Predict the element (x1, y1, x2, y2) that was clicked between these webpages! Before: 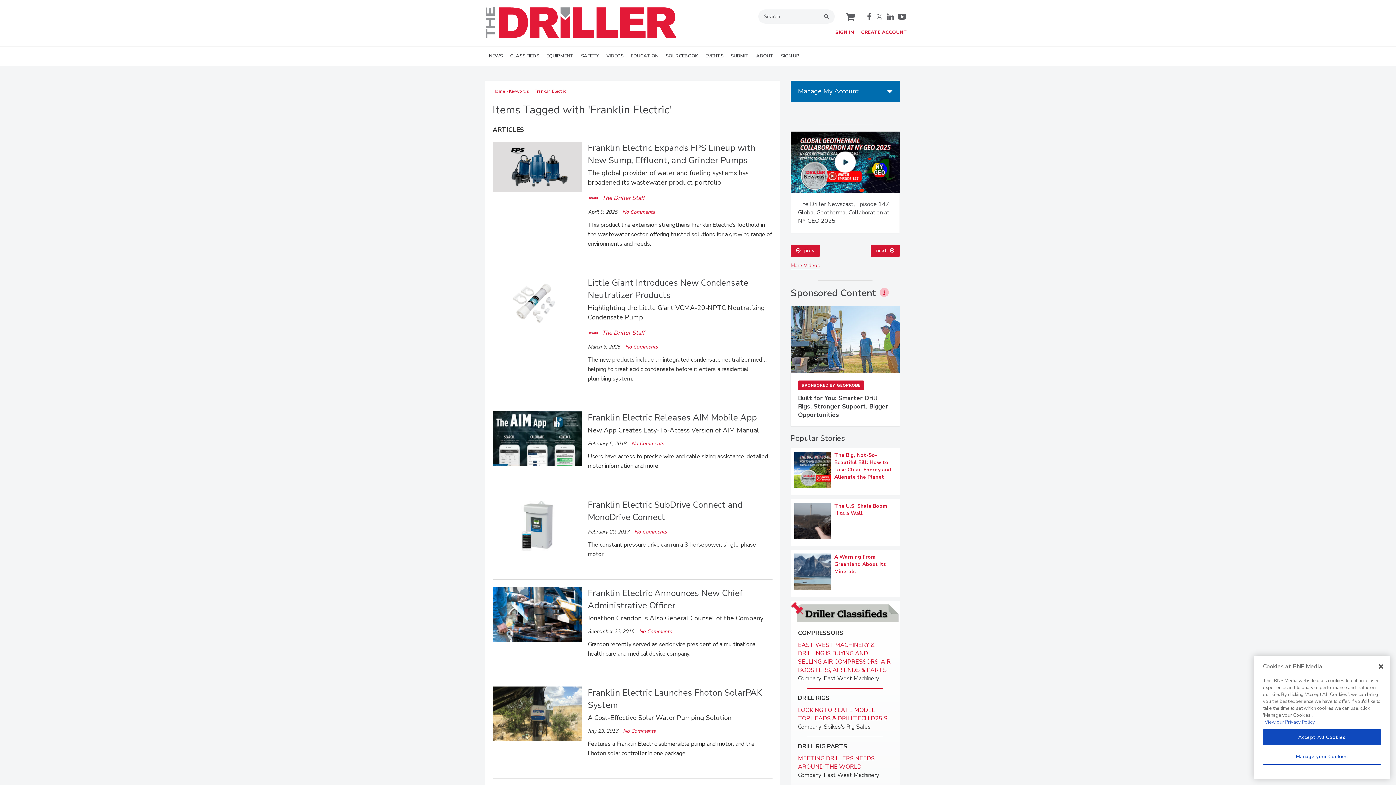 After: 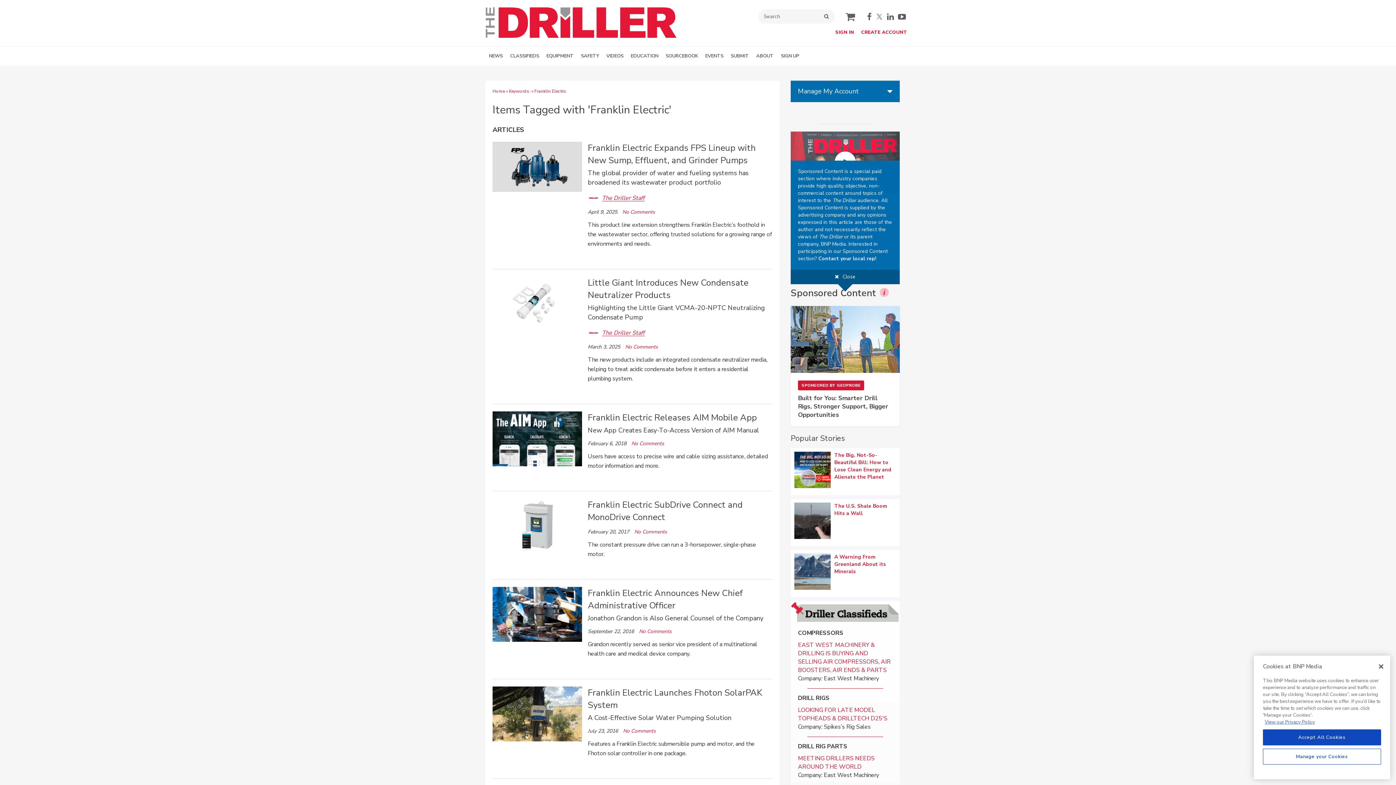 Action: bbox: (880, 651, 889, 662)